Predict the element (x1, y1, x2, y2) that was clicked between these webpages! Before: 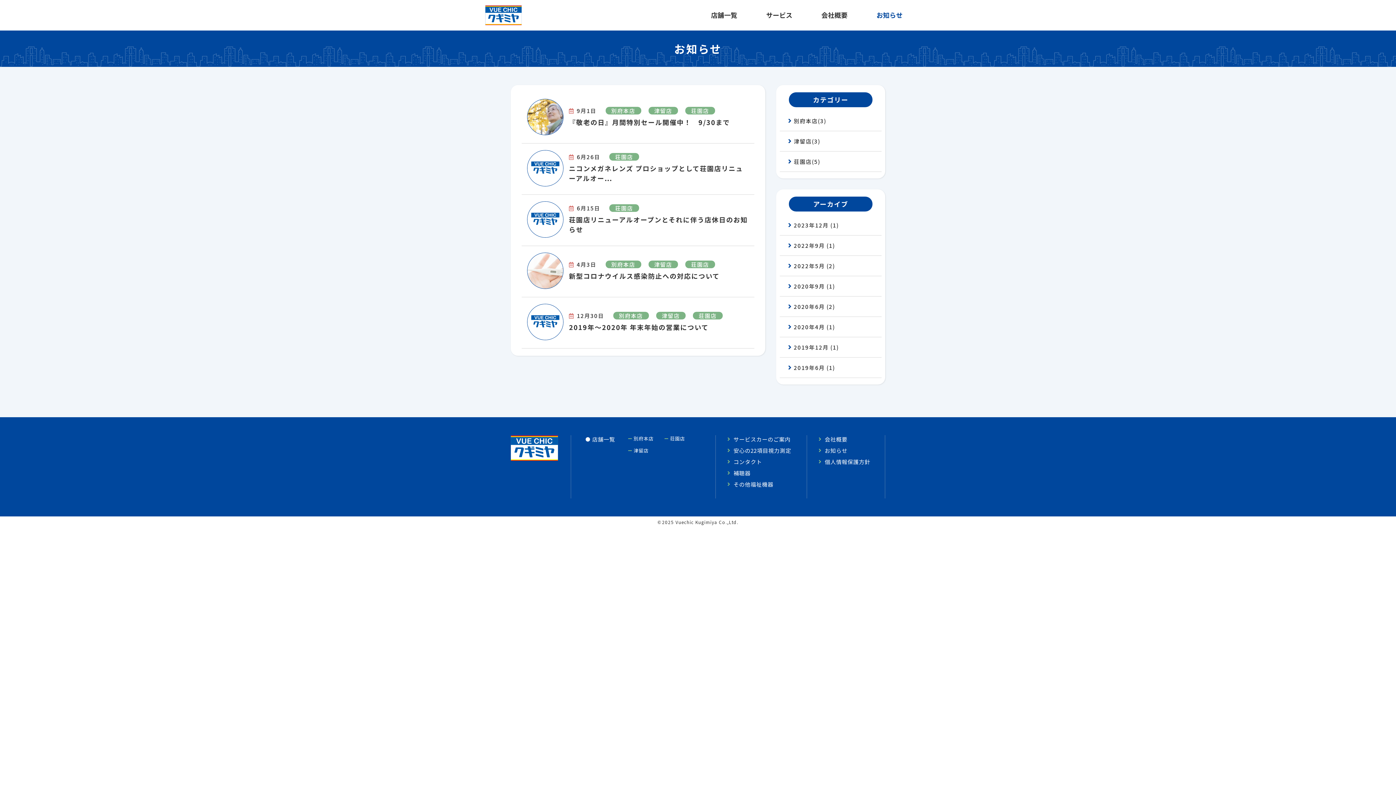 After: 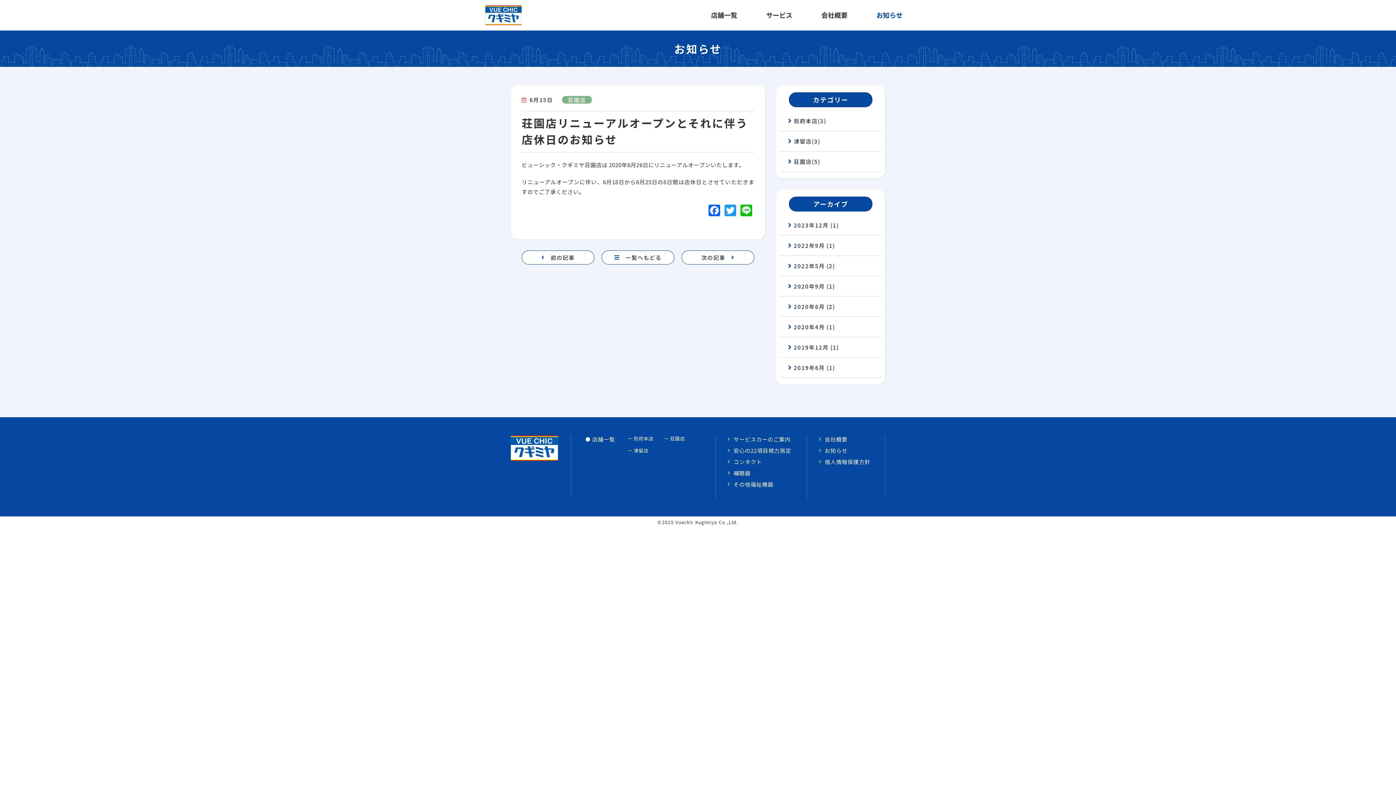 Action: label: 6月15日
荘園店
荘園店リニューアルオープンとそれに伴う店休日のお知らせ bbox: (521, 194, 754, 245)